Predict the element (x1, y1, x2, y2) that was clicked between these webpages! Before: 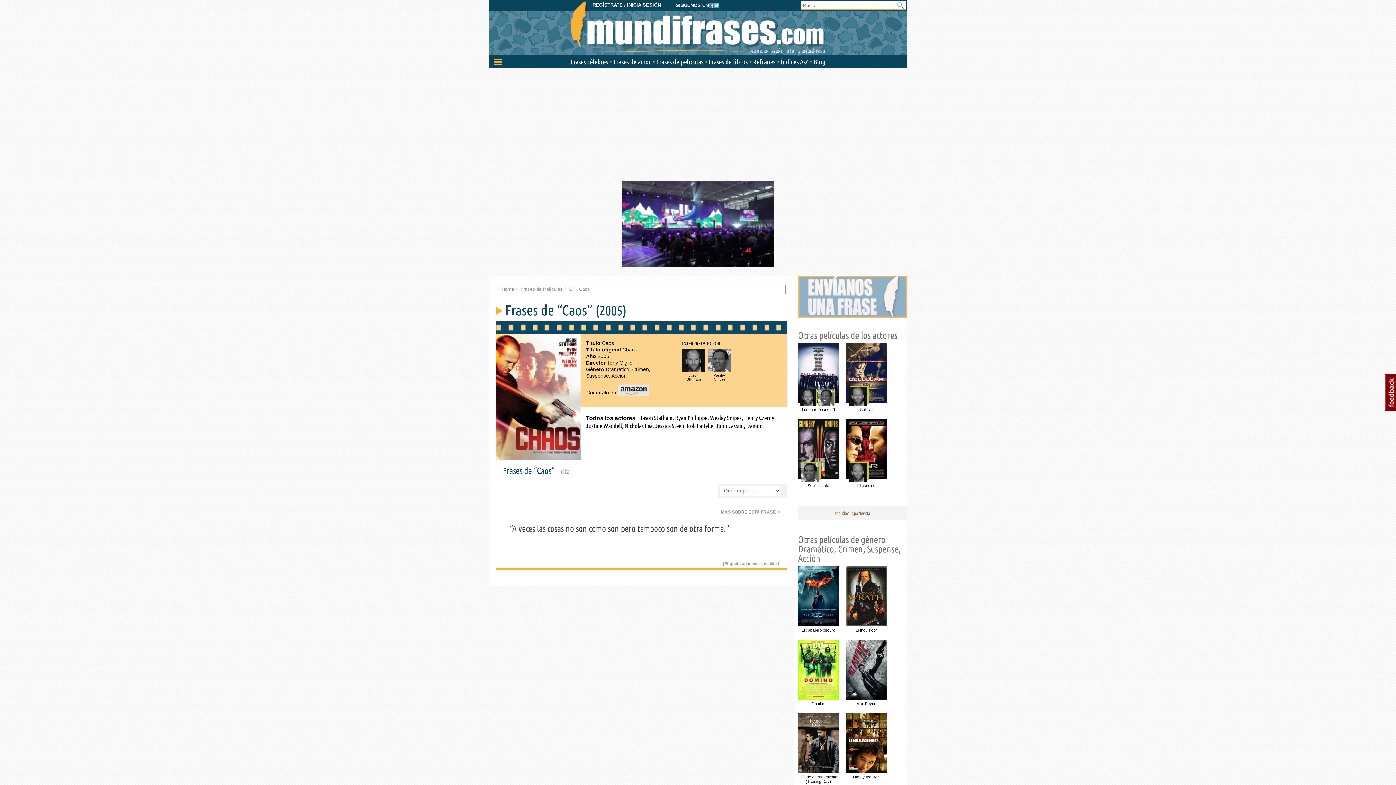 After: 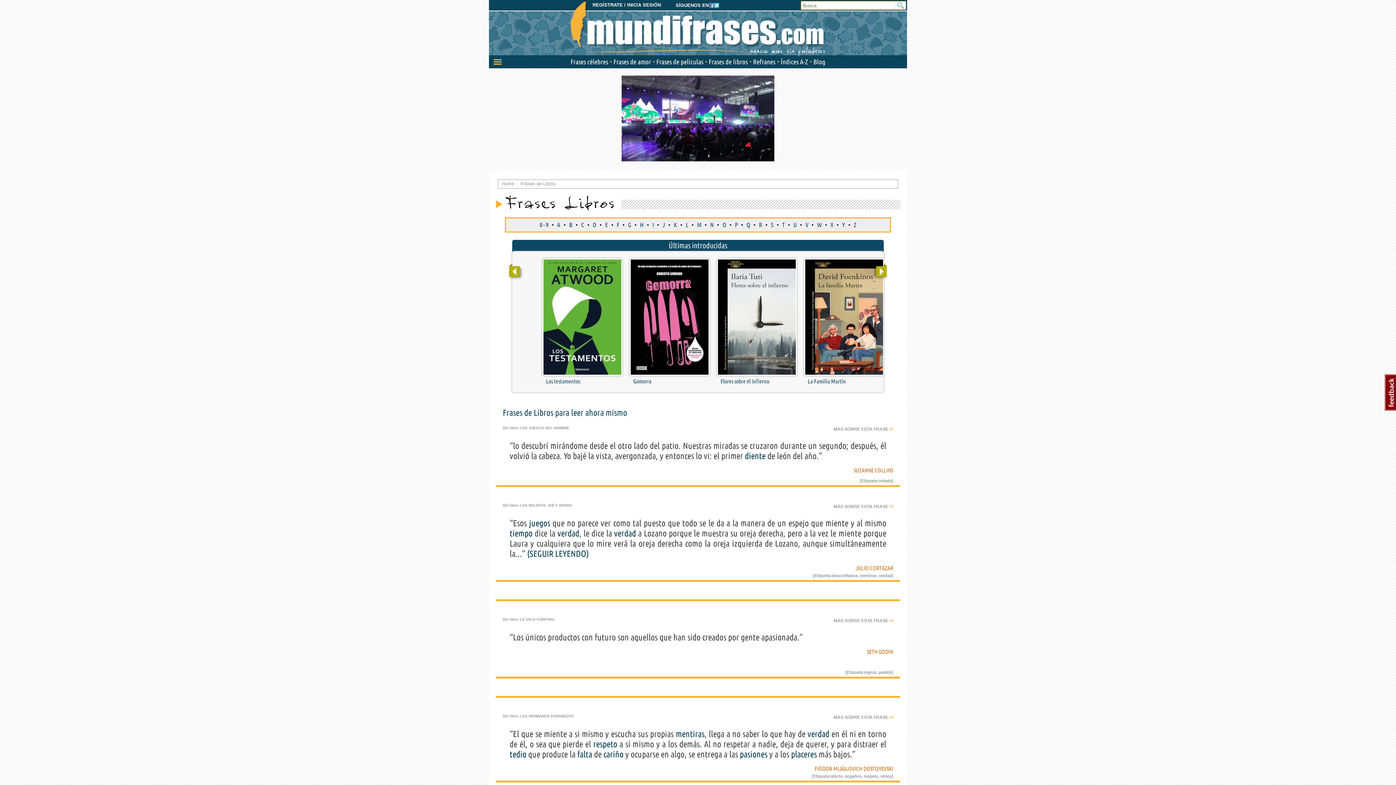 Action: bbox: (708, 55, 747, 68) label: Frases de libros